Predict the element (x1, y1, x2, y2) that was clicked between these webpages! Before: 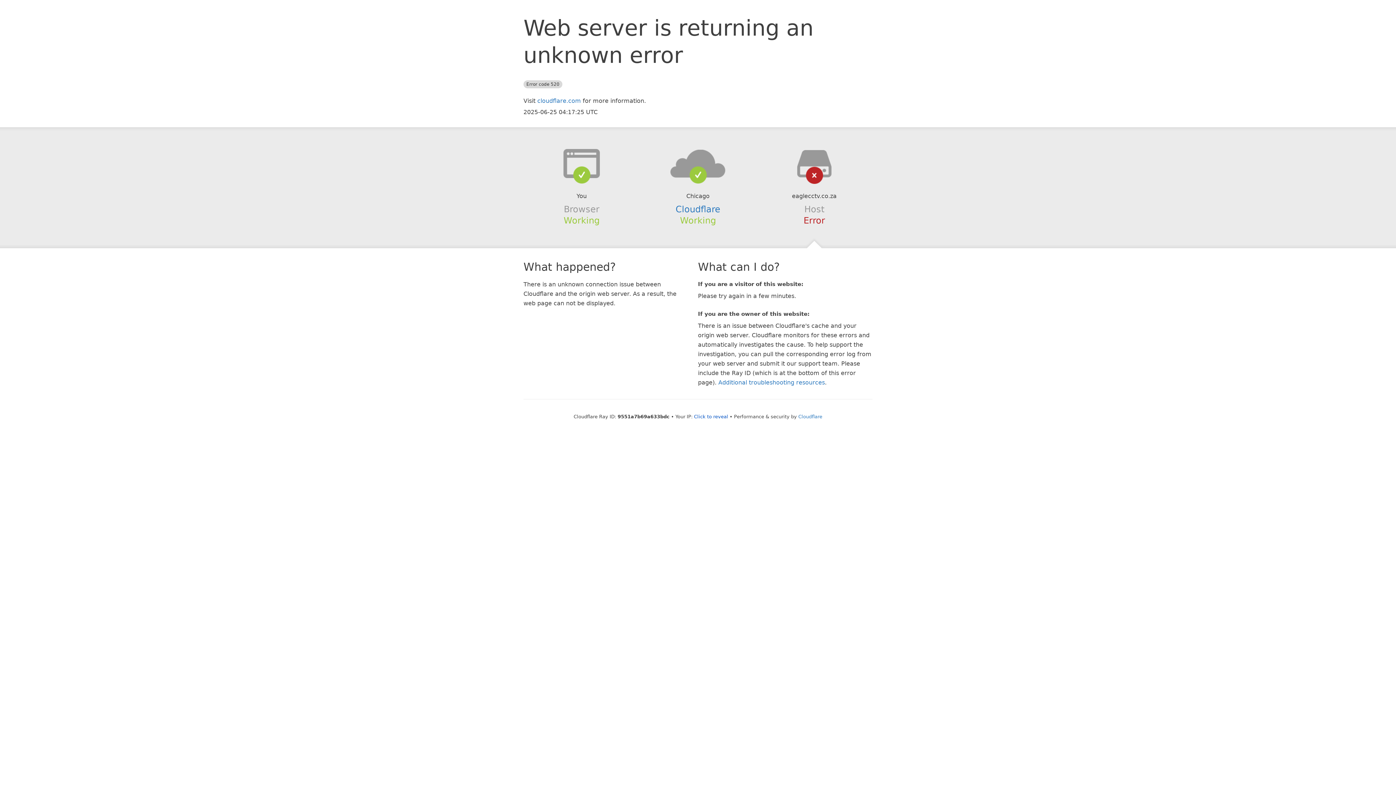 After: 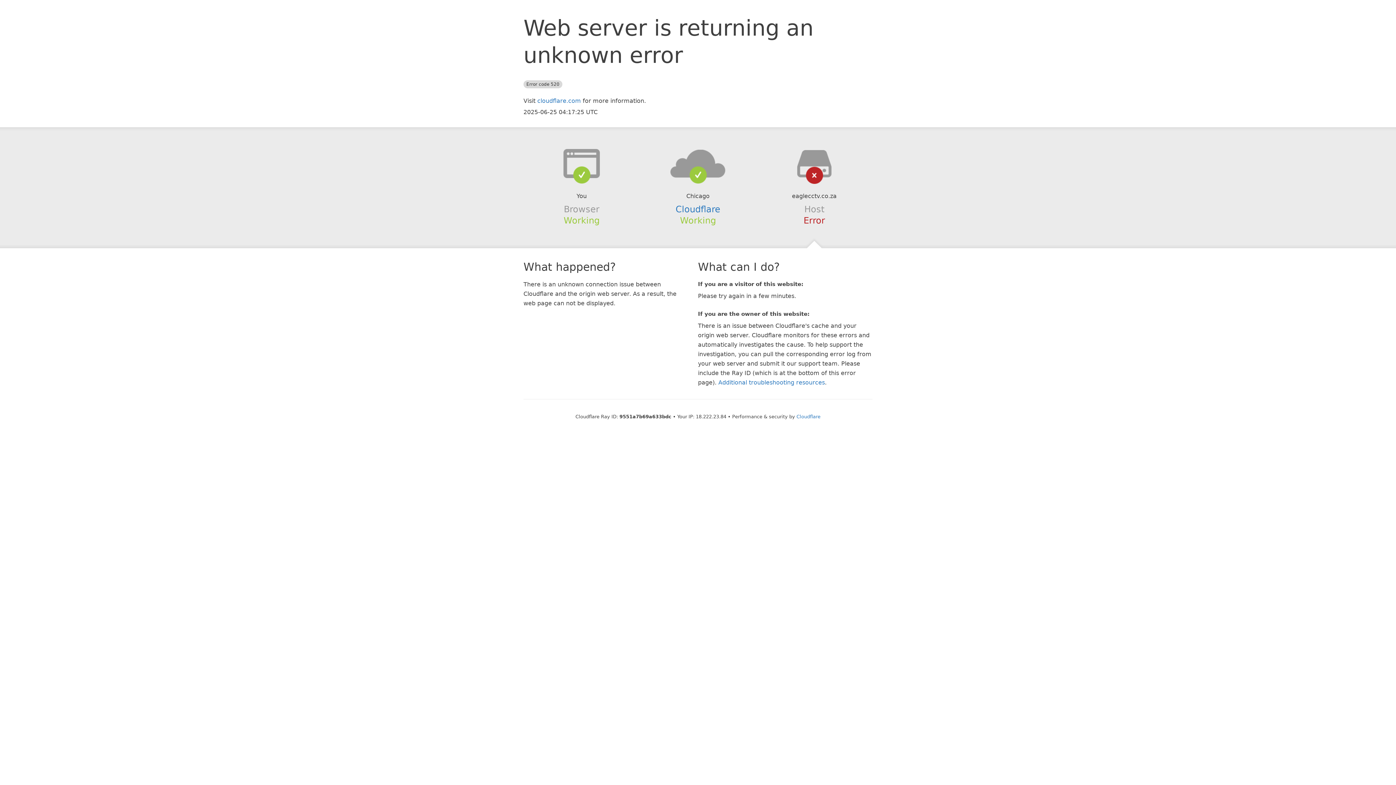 Action: label: Click to reveal bbox: (694, 414, 728, 419)